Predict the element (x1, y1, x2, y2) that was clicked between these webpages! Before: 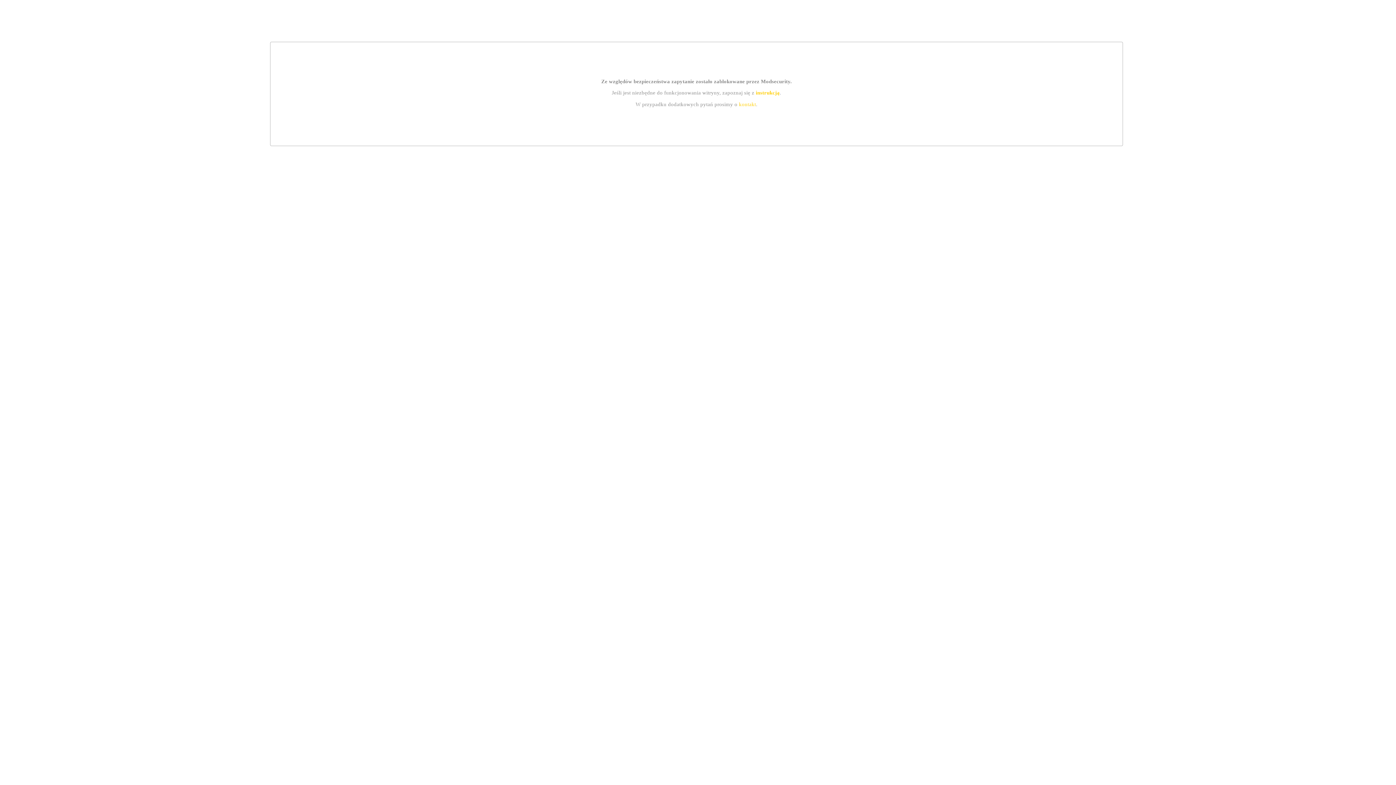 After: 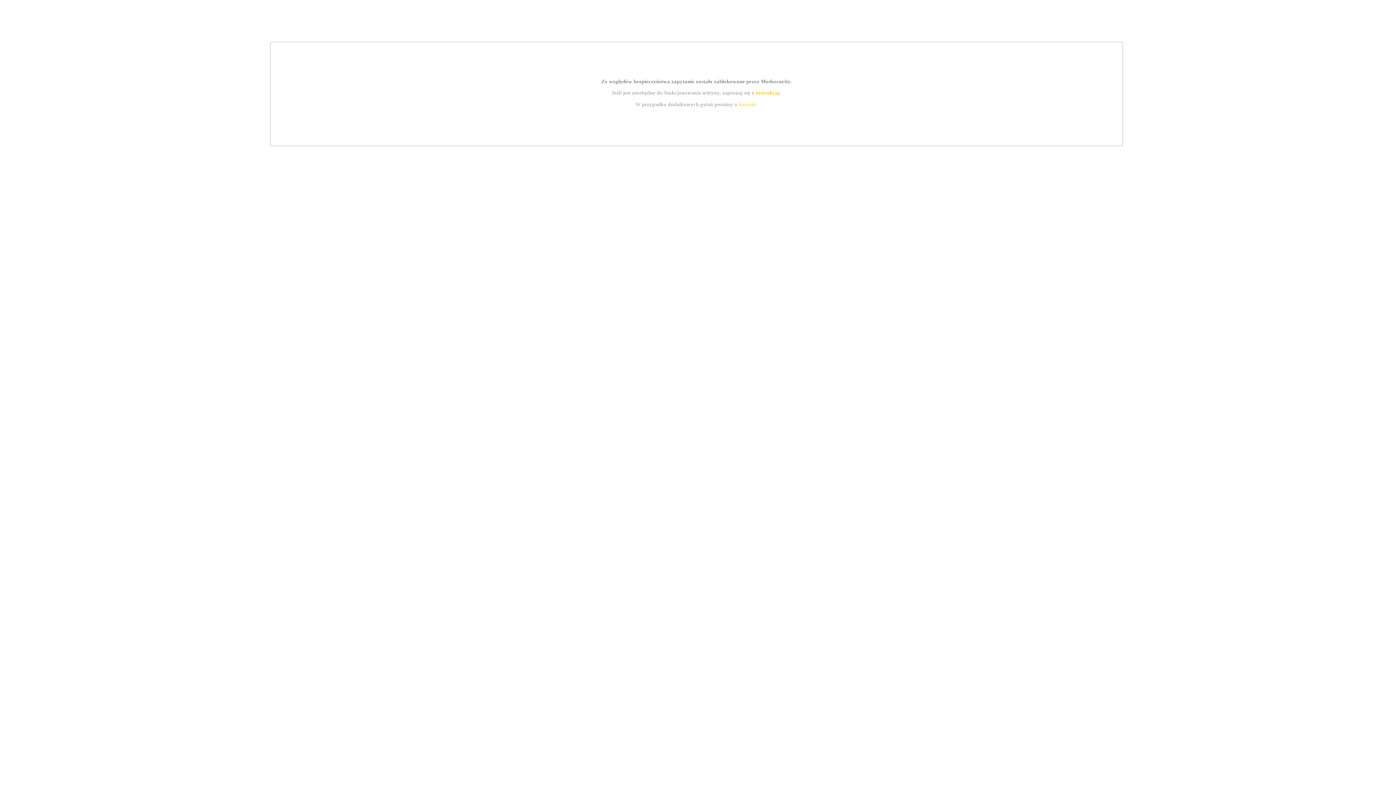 Action: bbox: (755, 89, 779, 95) label: instrukcją